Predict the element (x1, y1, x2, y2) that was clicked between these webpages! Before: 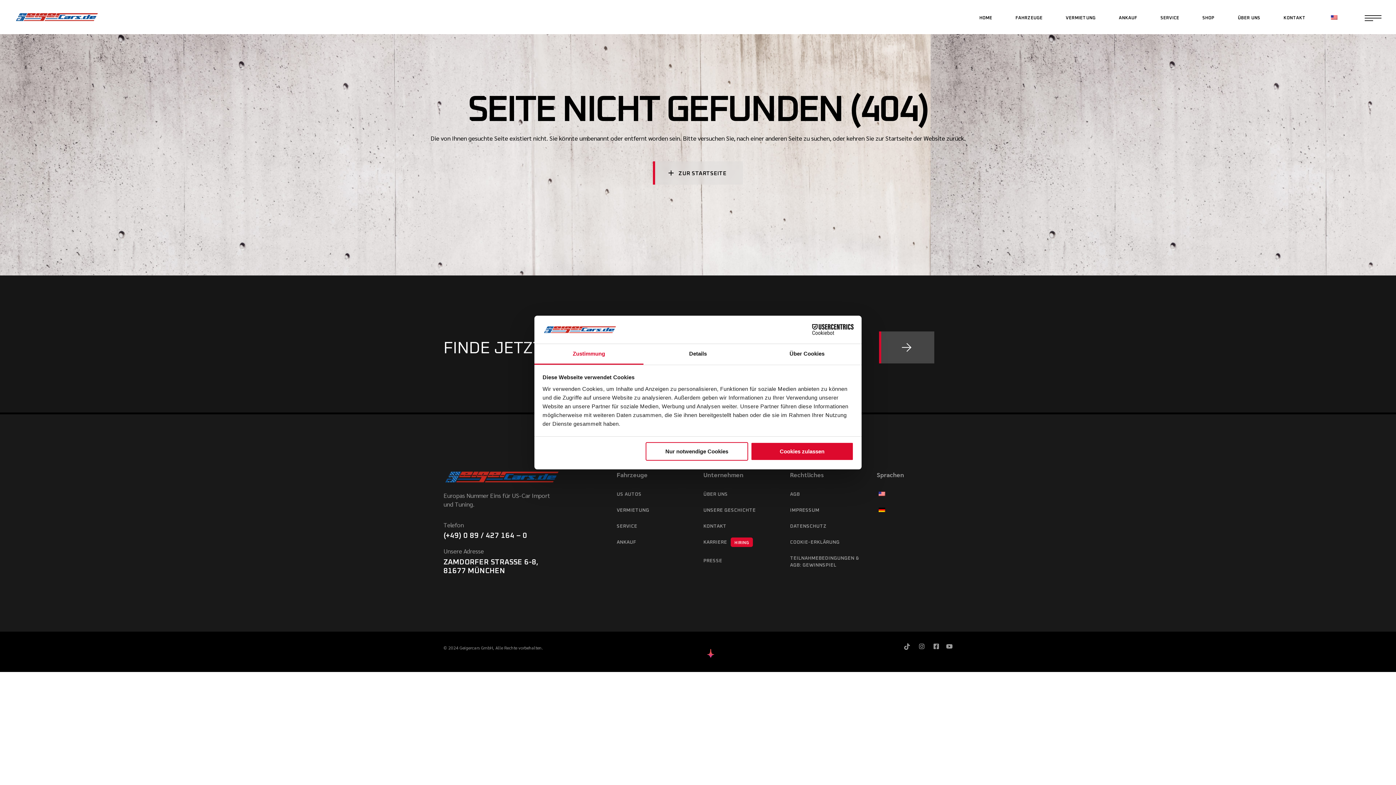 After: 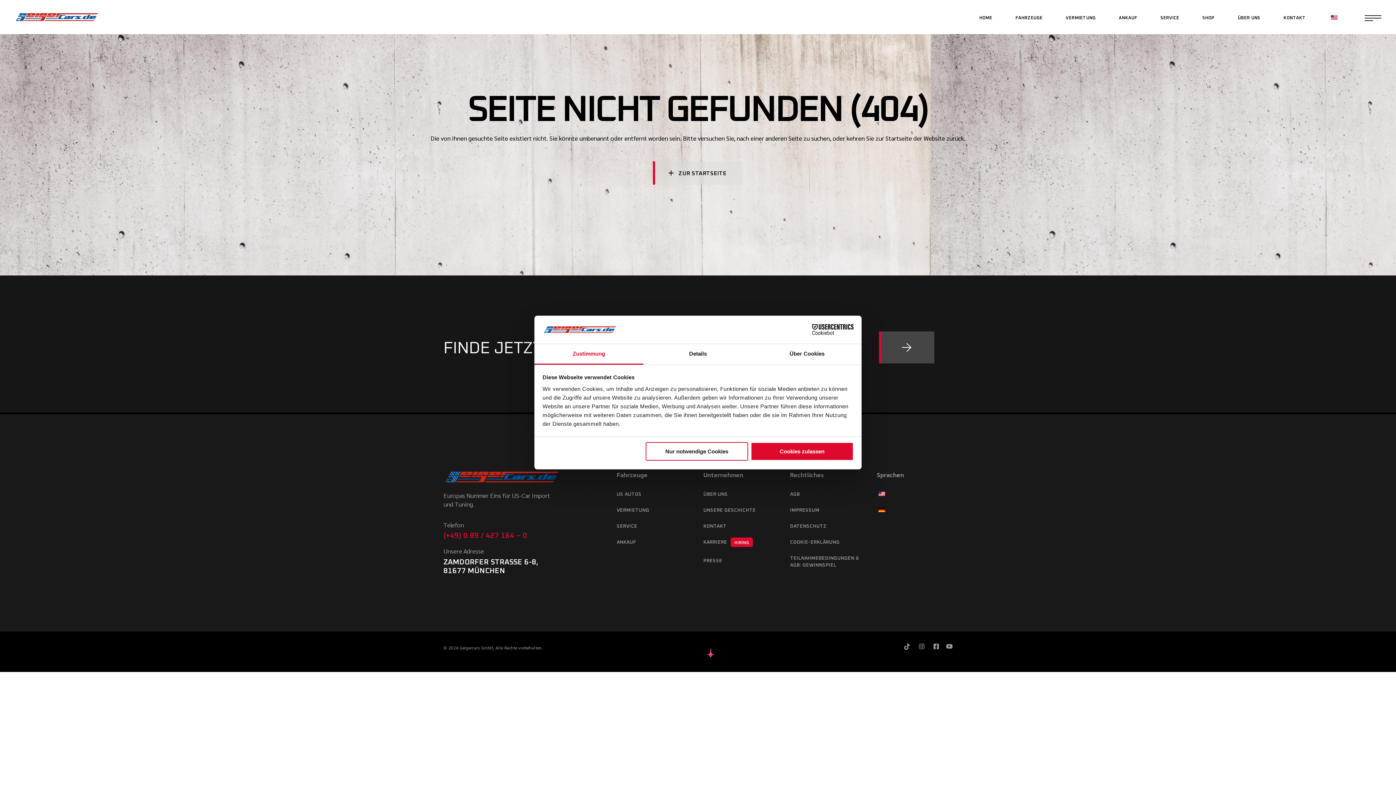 Action: label: (+49) 0 89 / 427 164 – 0 bbox: (443, 532, 527, 539)